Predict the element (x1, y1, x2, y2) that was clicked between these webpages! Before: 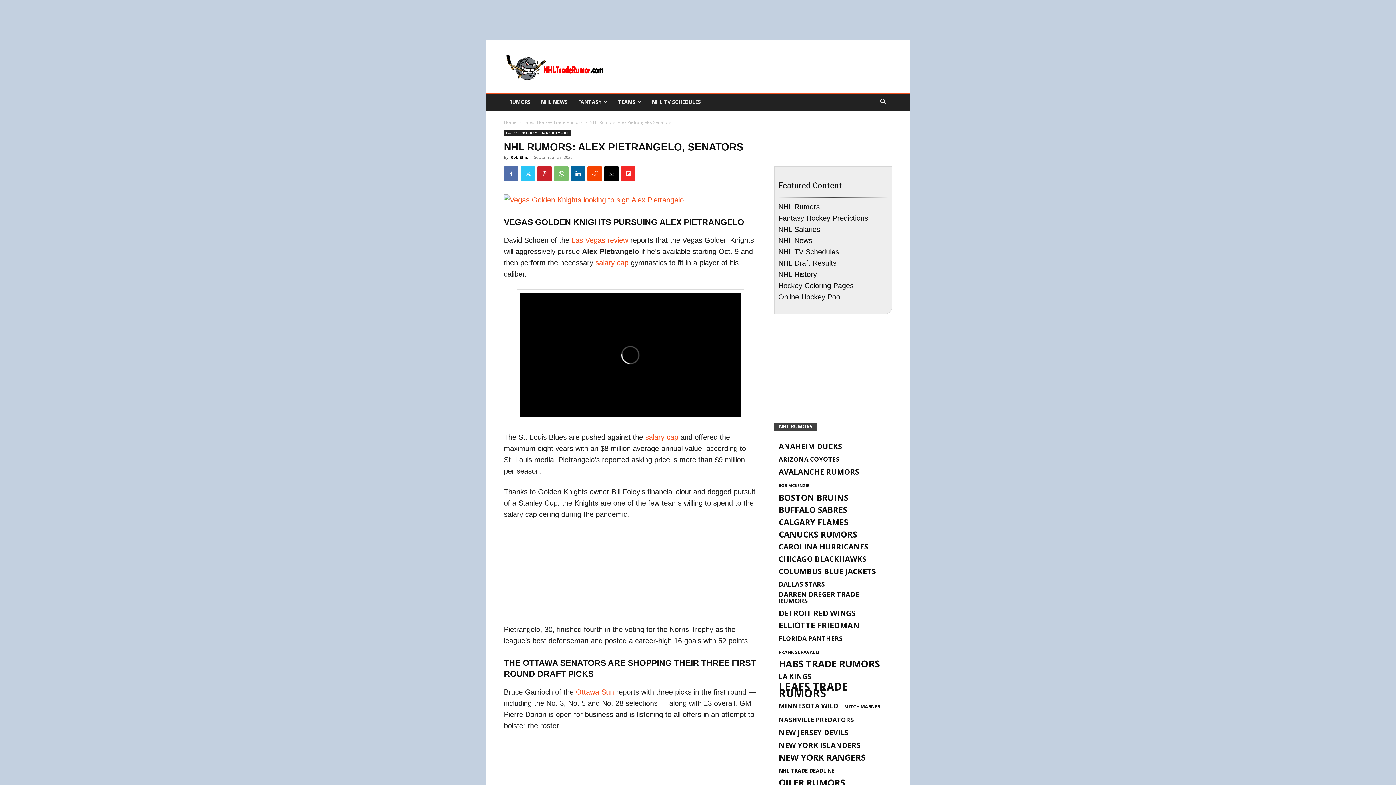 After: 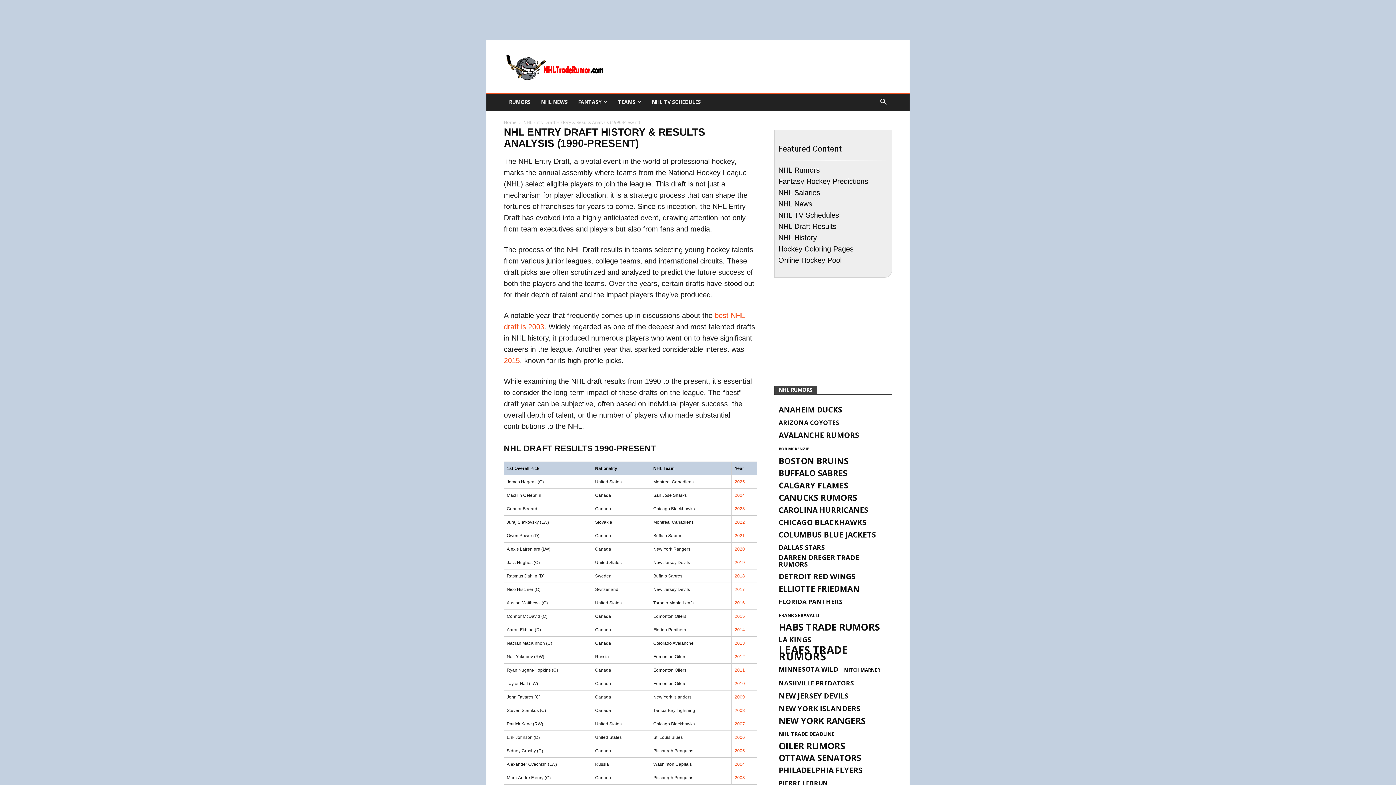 Action: bbox: (778, 259, 836, 267) label: NHL Draft Results